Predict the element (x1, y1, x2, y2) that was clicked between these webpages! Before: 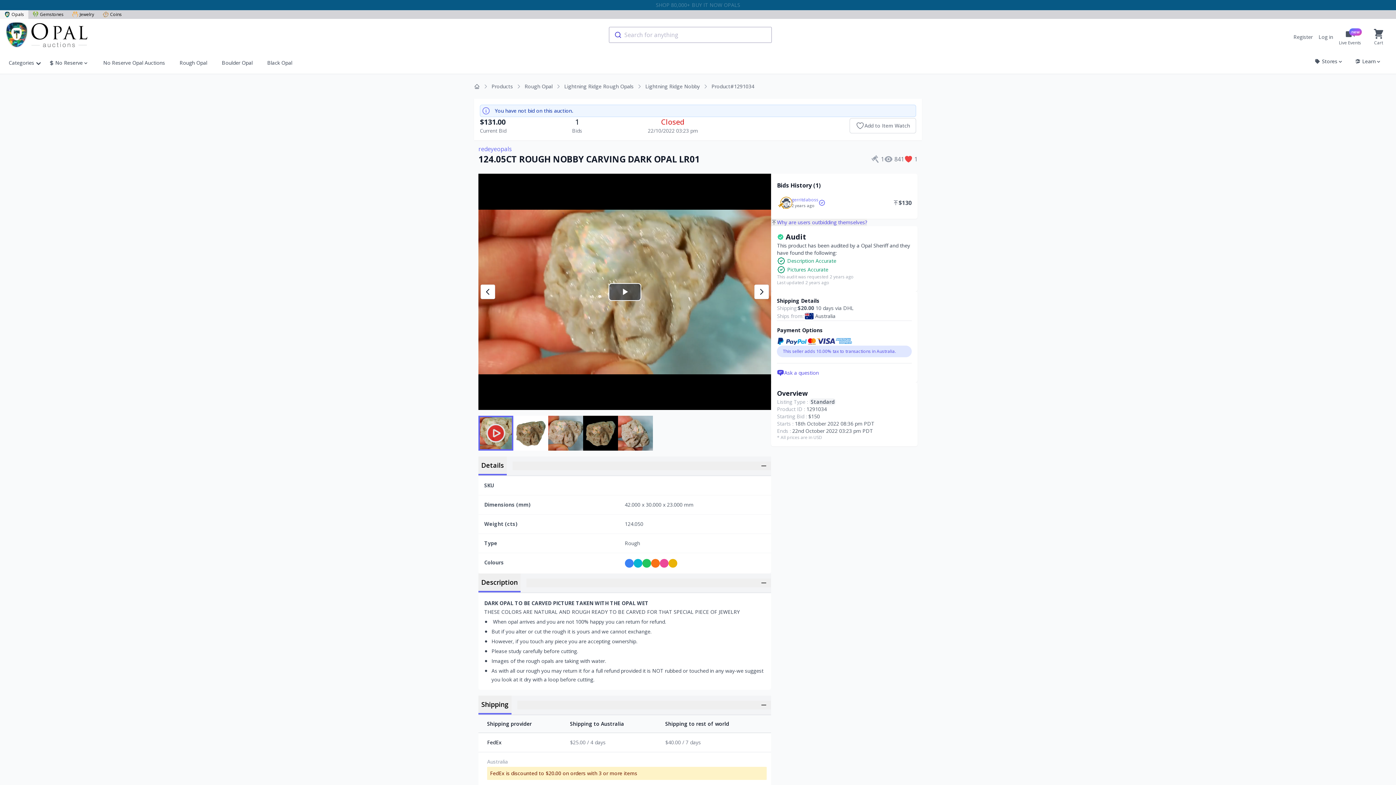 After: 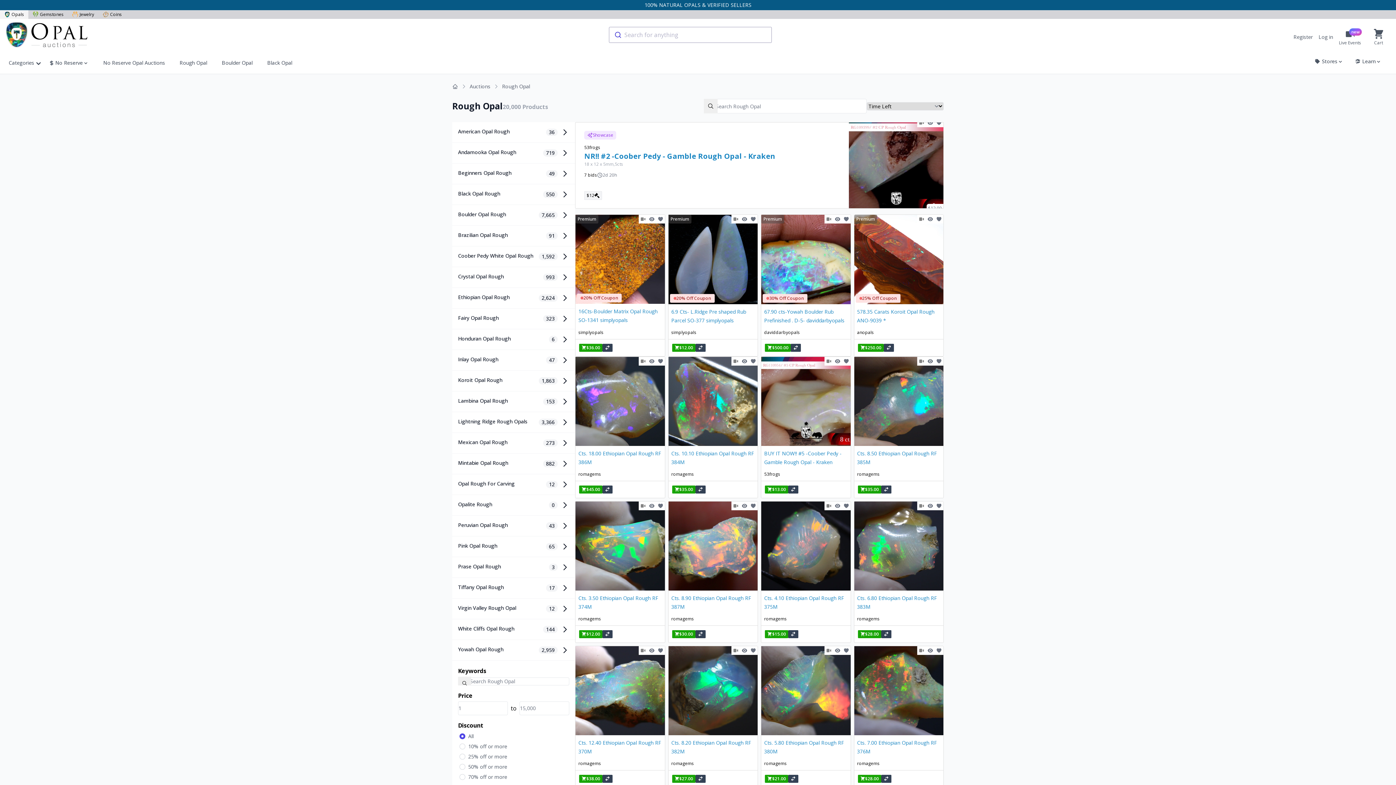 Action: label: Rough Opal bbox: (524, 83, 552, 90)